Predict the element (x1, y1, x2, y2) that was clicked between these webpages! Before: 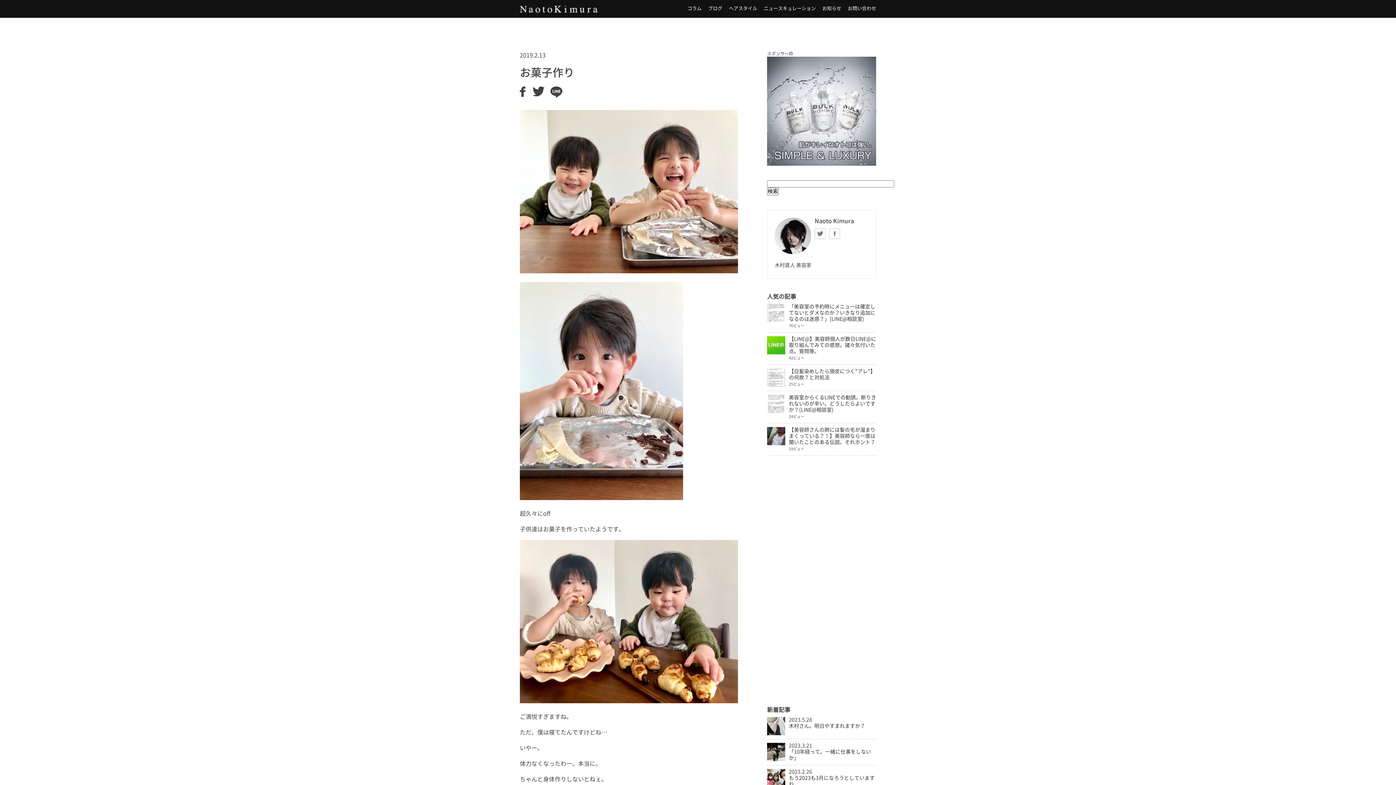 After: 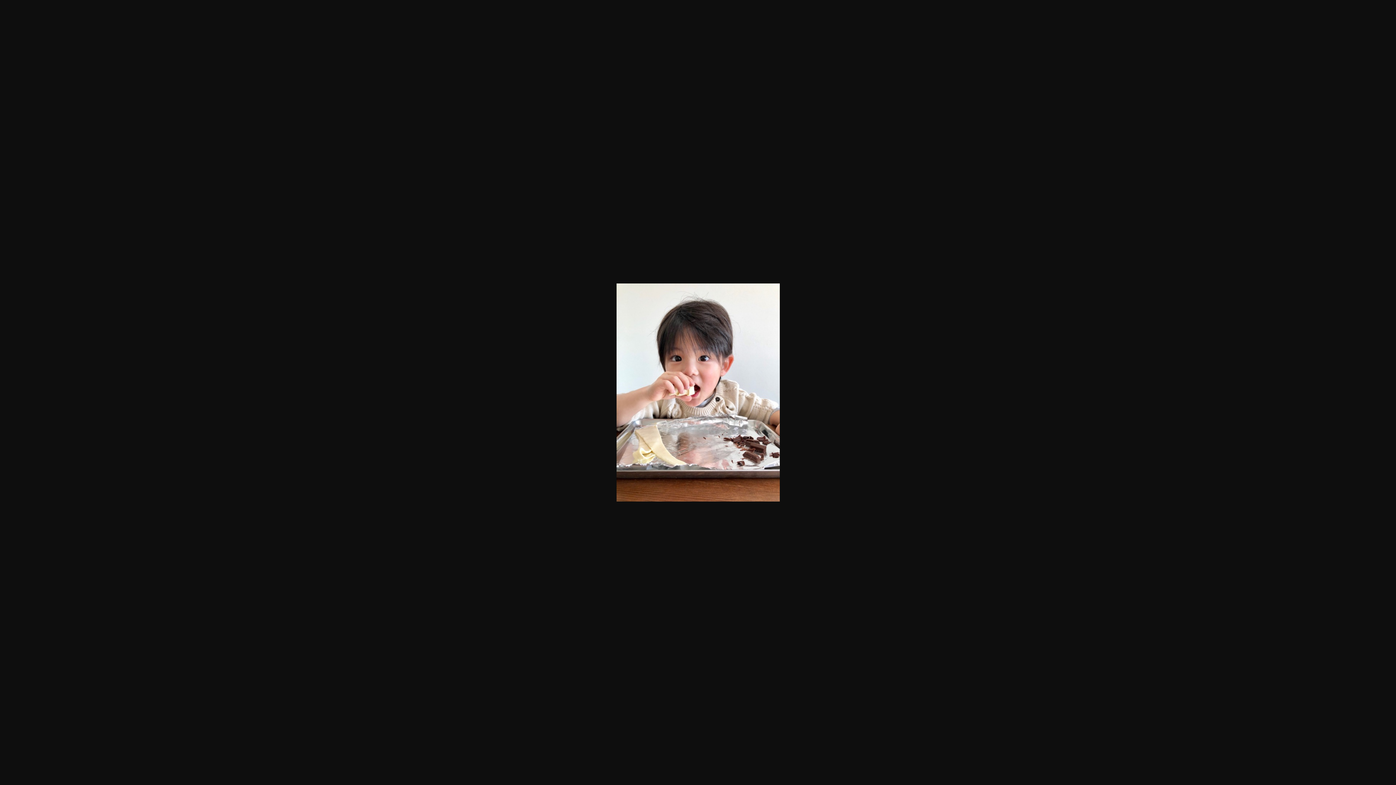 Action: bbox: (520, 495, 683, 501)